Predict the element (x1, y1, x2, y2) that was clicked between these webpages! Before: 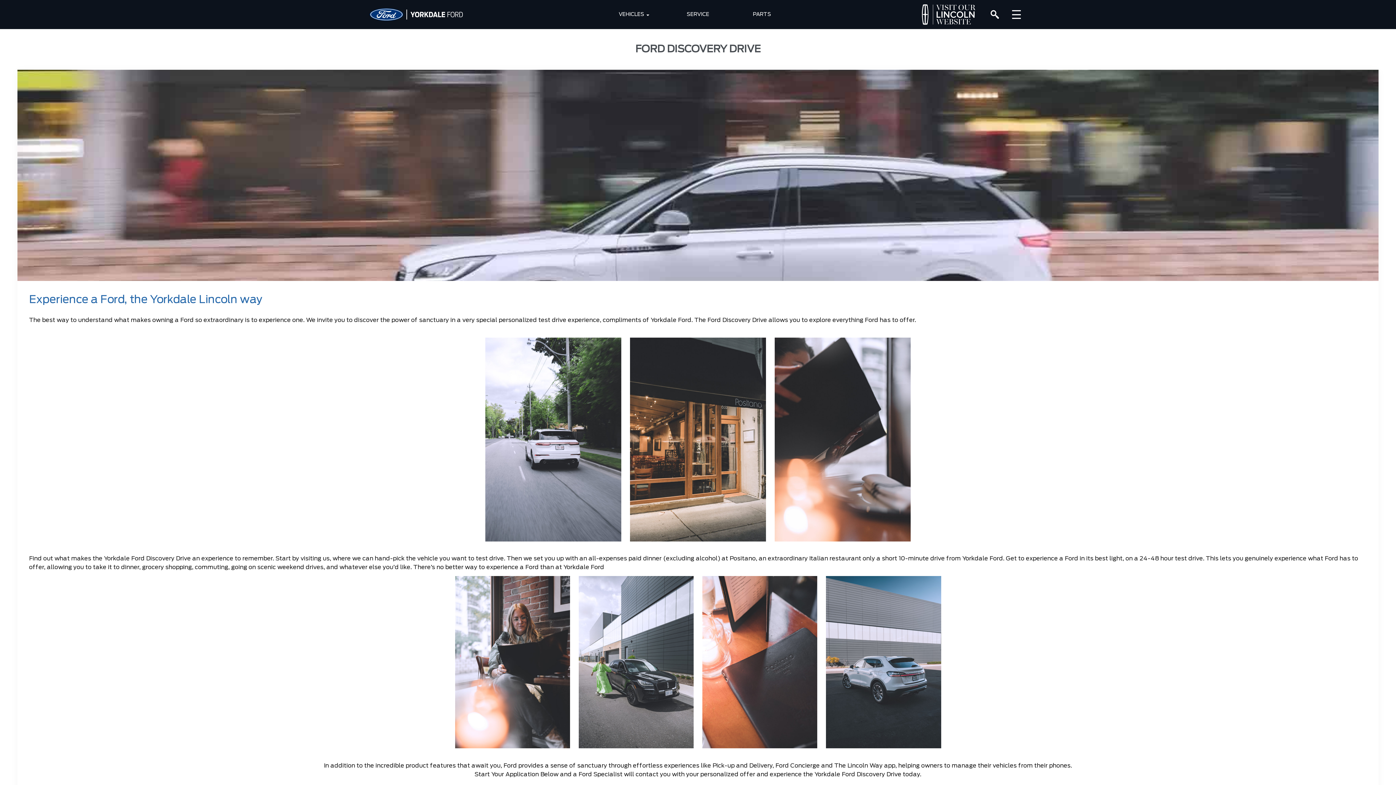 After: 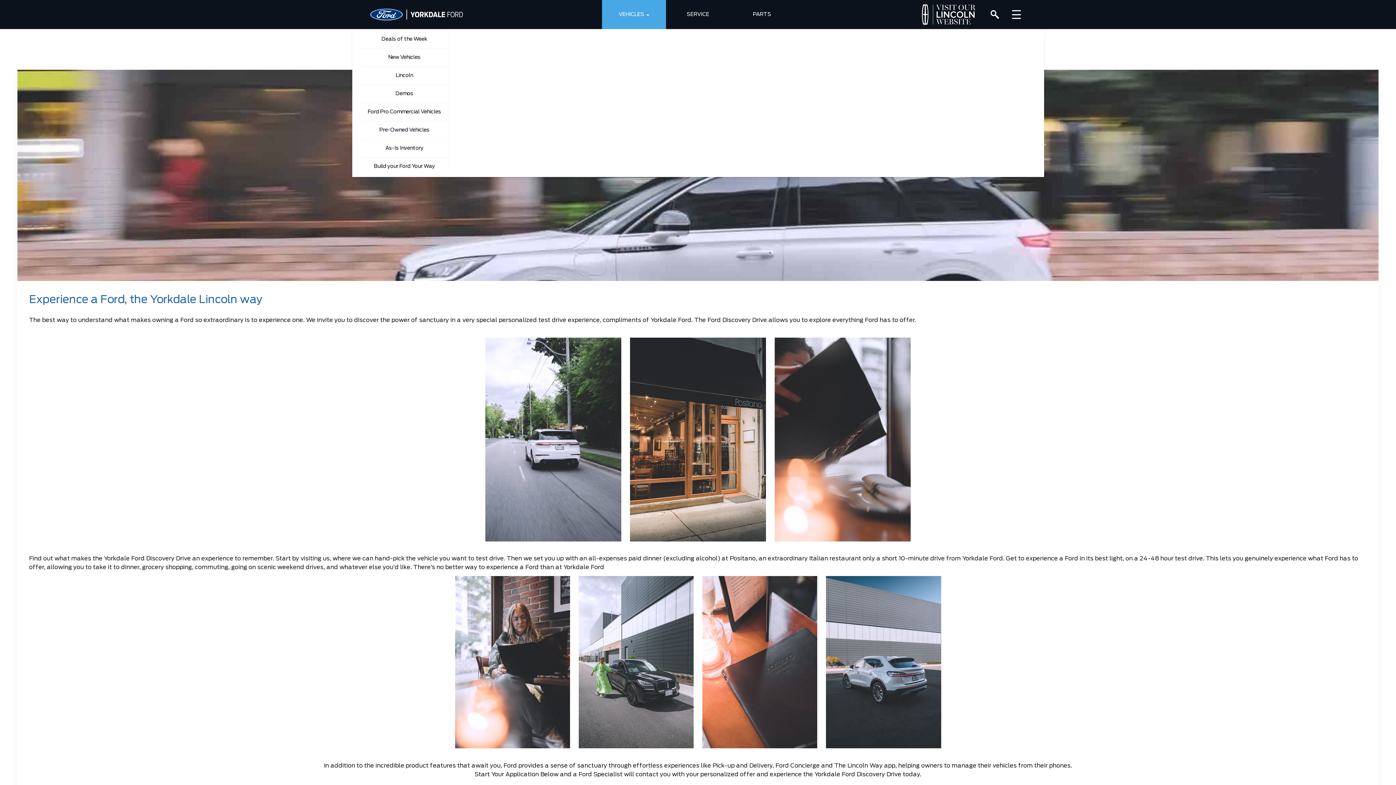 Action: label: VEHICLES bbox: (602, 0, 666, 29)